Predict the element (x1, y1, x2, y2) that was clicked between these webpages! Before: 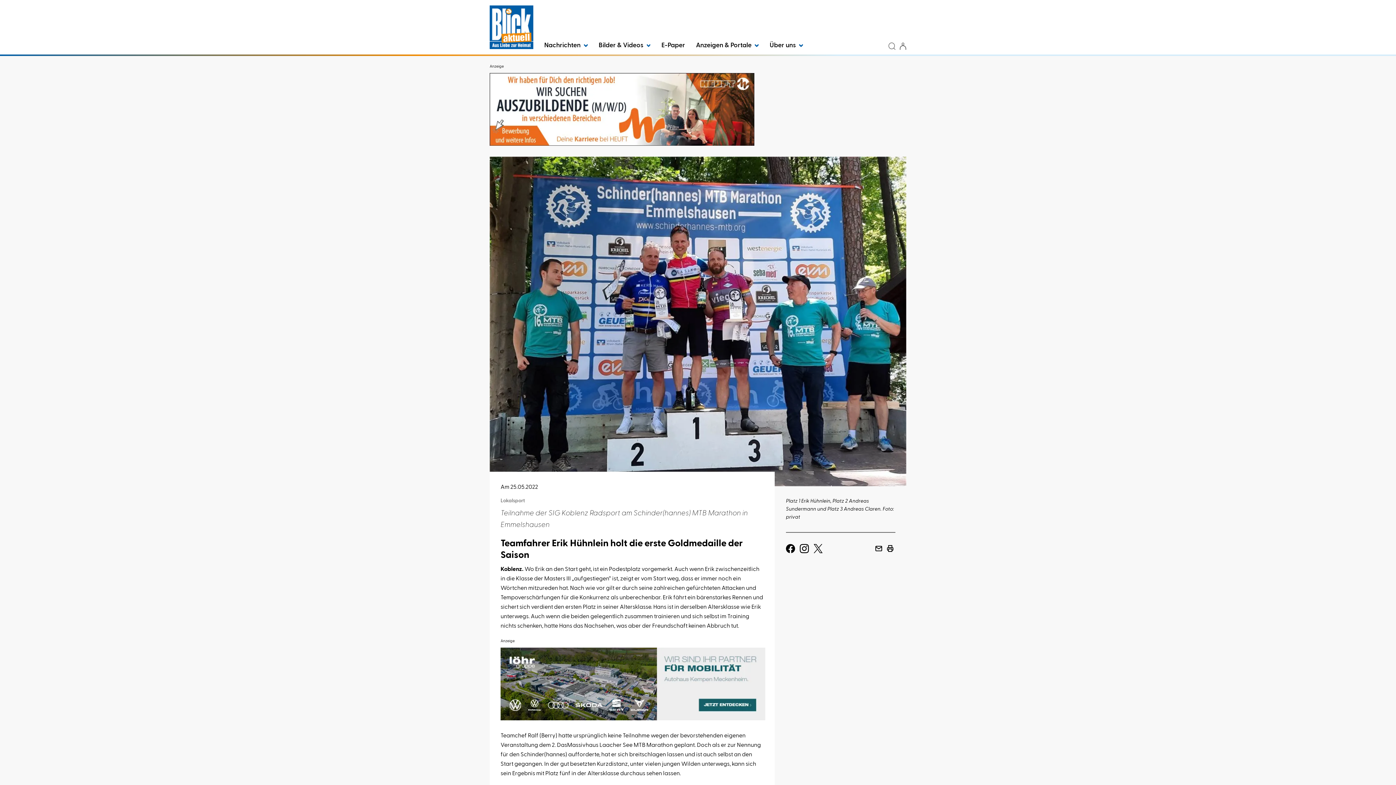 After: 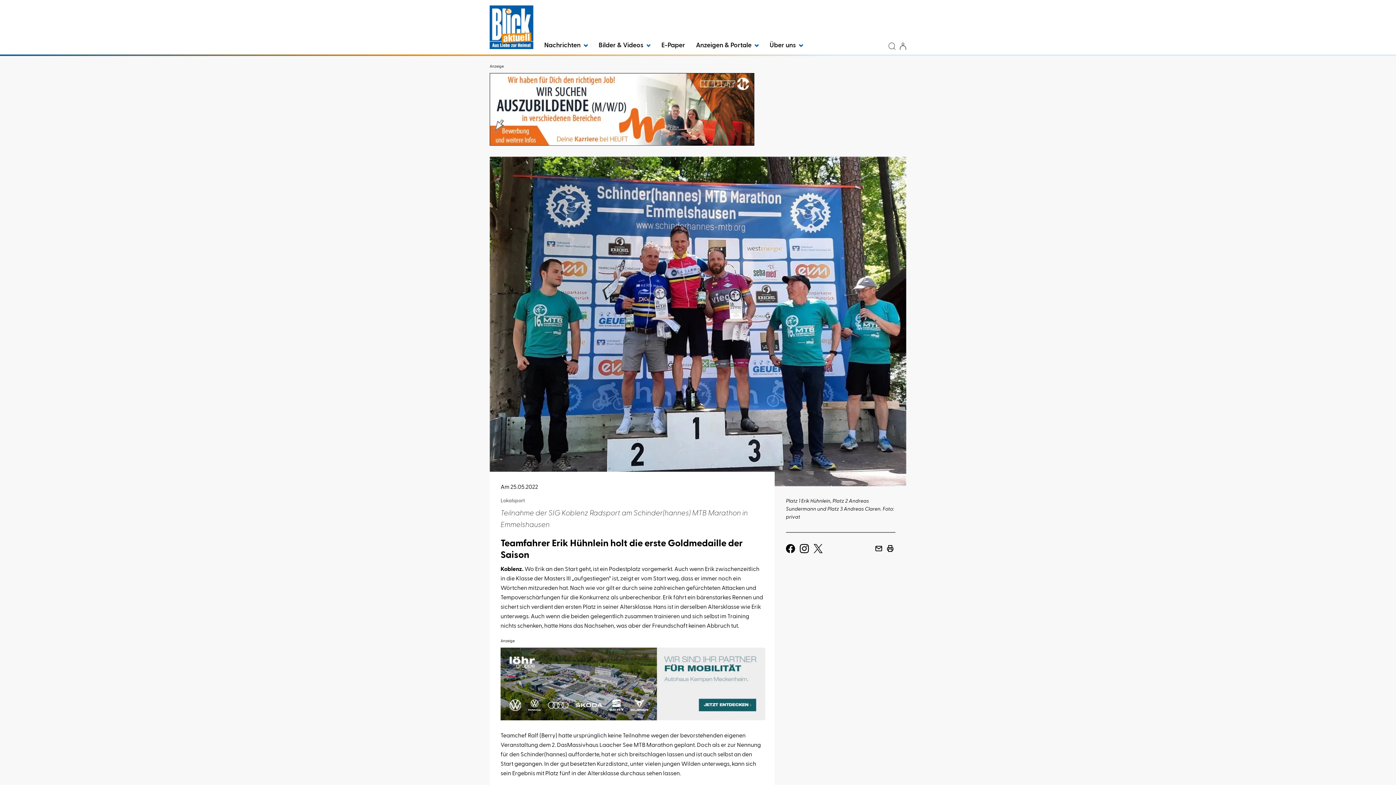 Action: bbox: (489, 73, 906, 145)